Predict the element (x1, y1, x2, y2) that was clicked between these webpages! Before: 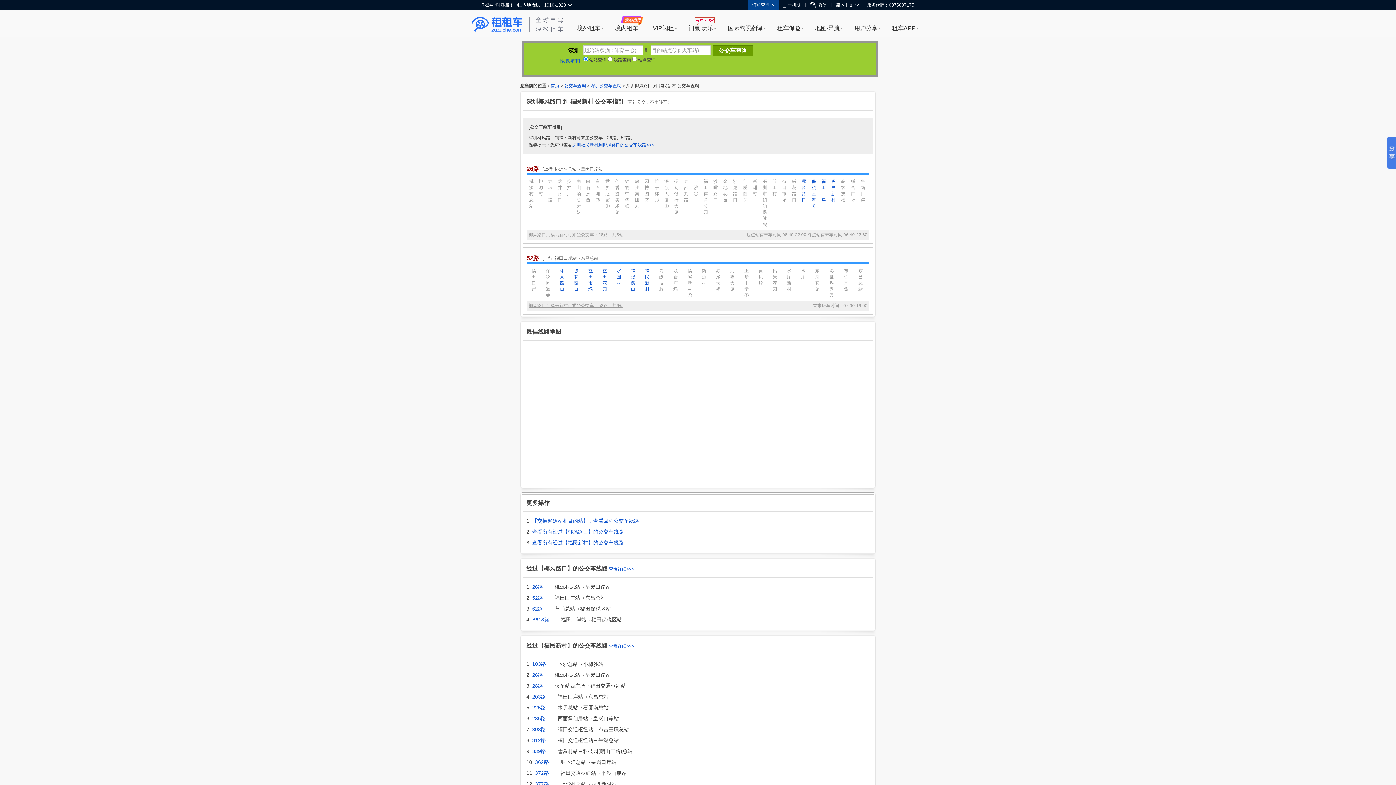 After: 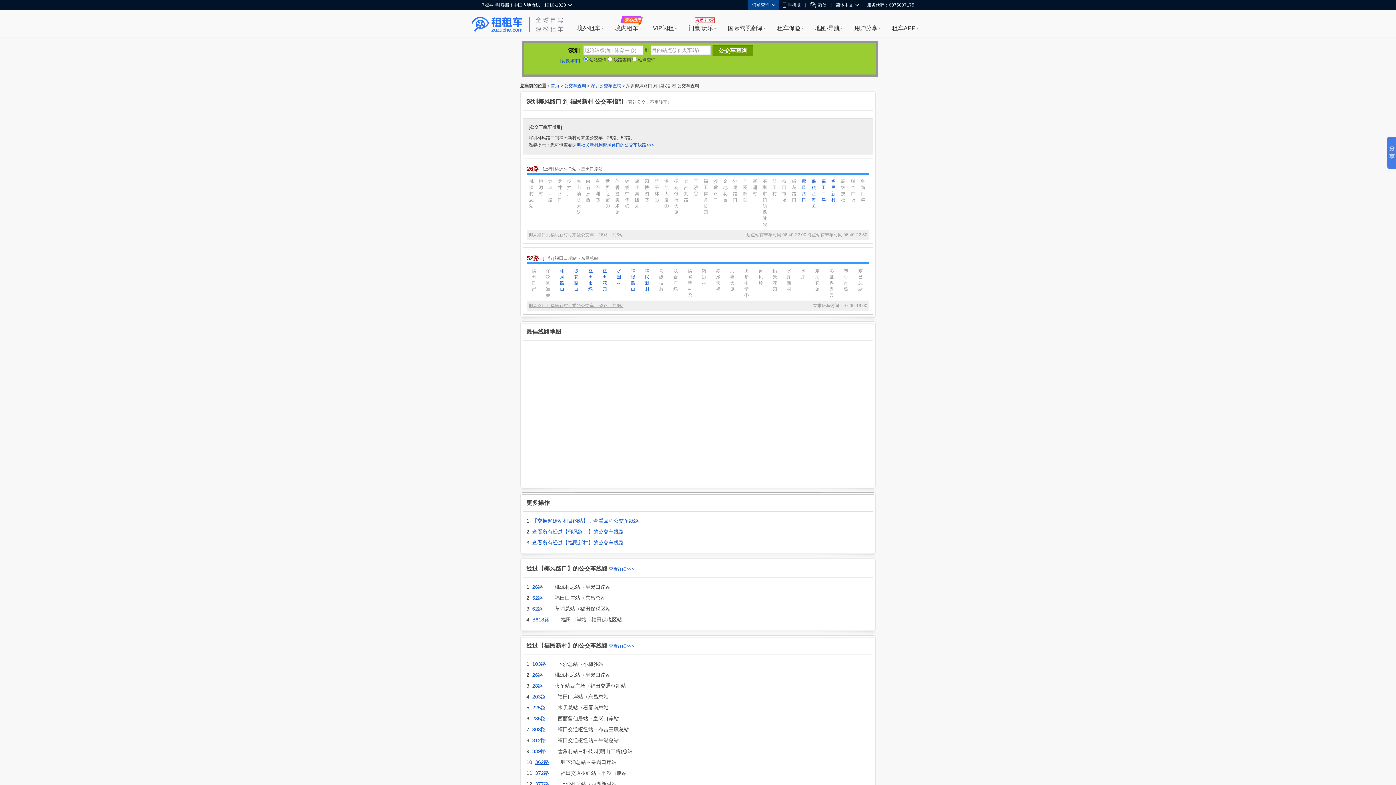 Action: label: 362路 bbox: (535, 759, 549, 765)